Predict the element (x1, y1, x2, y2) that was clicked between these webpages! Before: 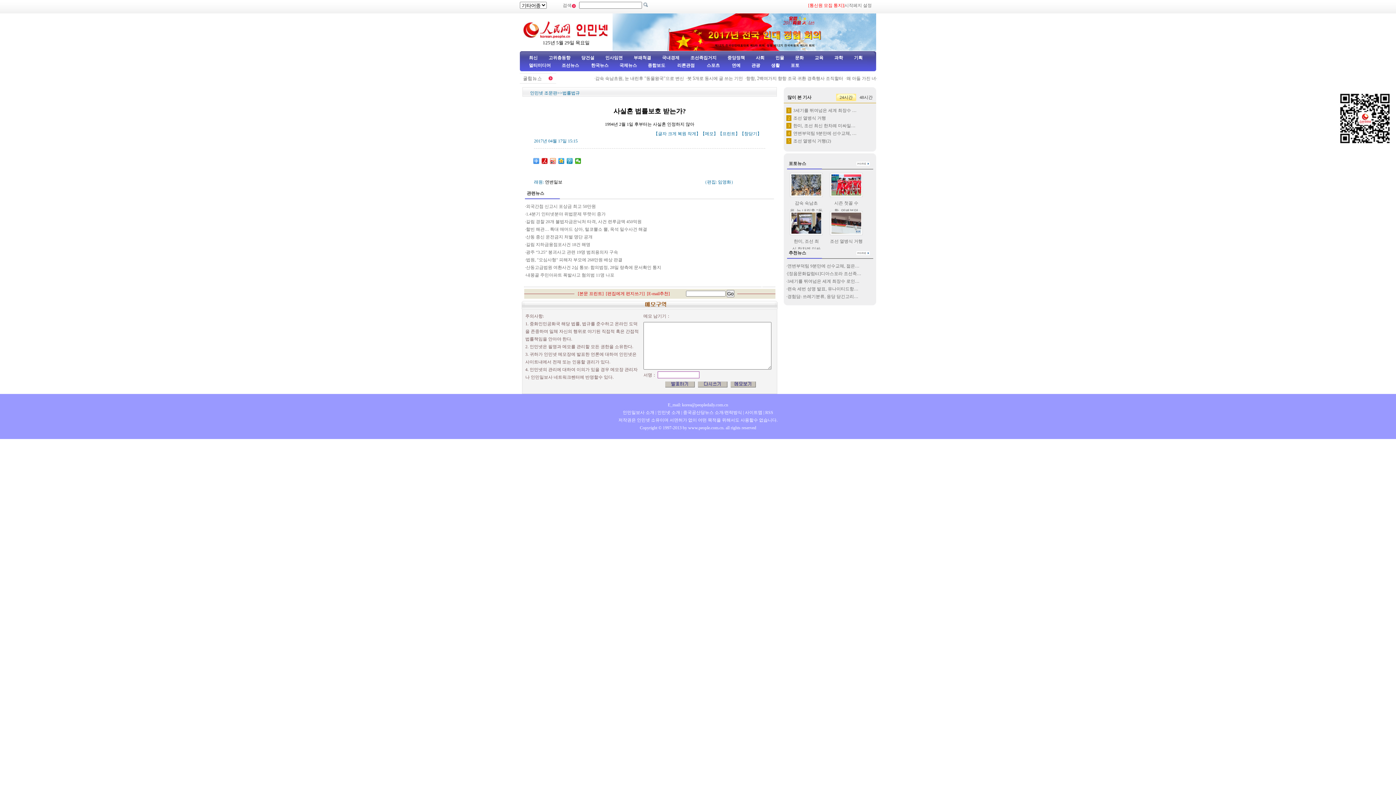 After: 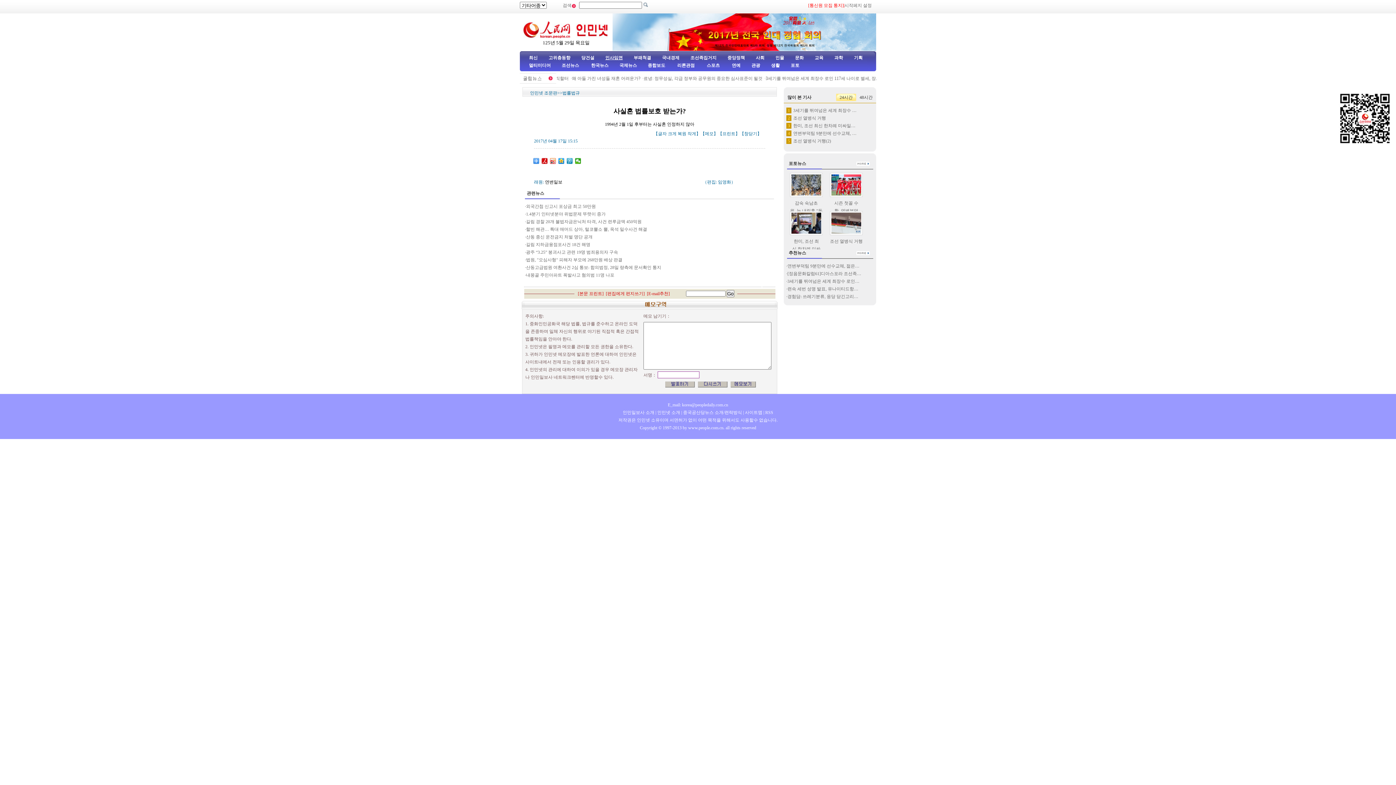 Action: label: 인사임면 bbox: (605, 55, 622, 60)